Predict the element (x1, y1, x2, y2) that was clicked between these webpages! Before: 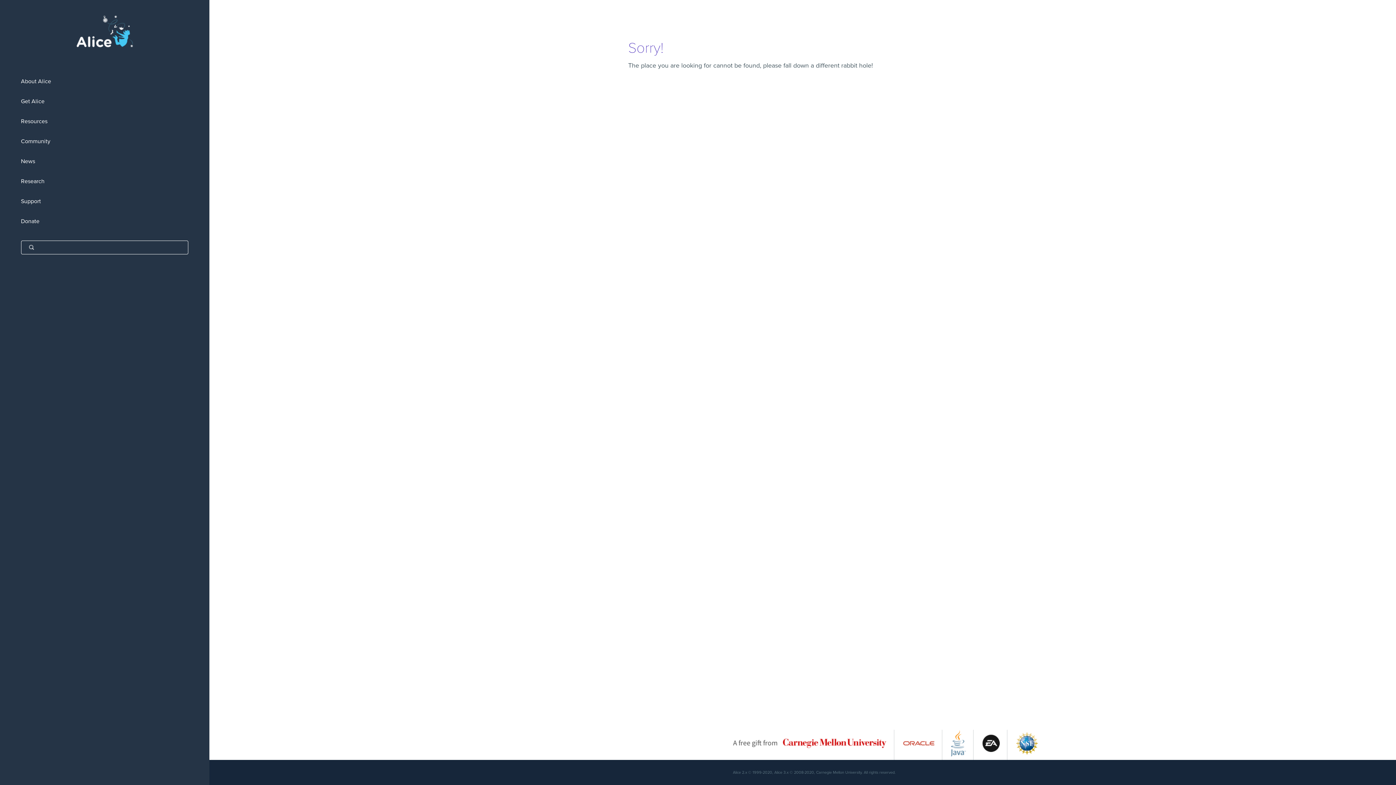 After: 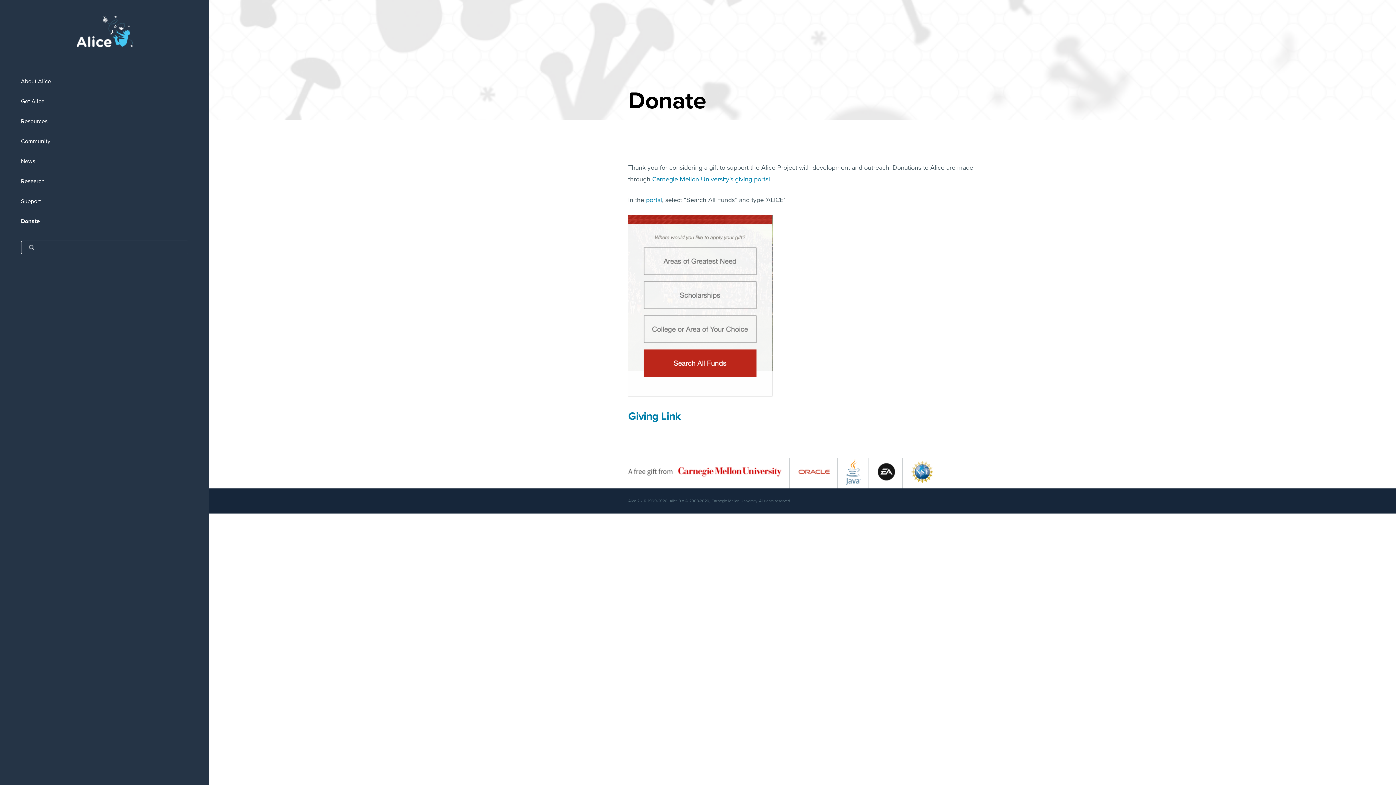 Action: label: Donate bbox: (0, 211, 209, 231)